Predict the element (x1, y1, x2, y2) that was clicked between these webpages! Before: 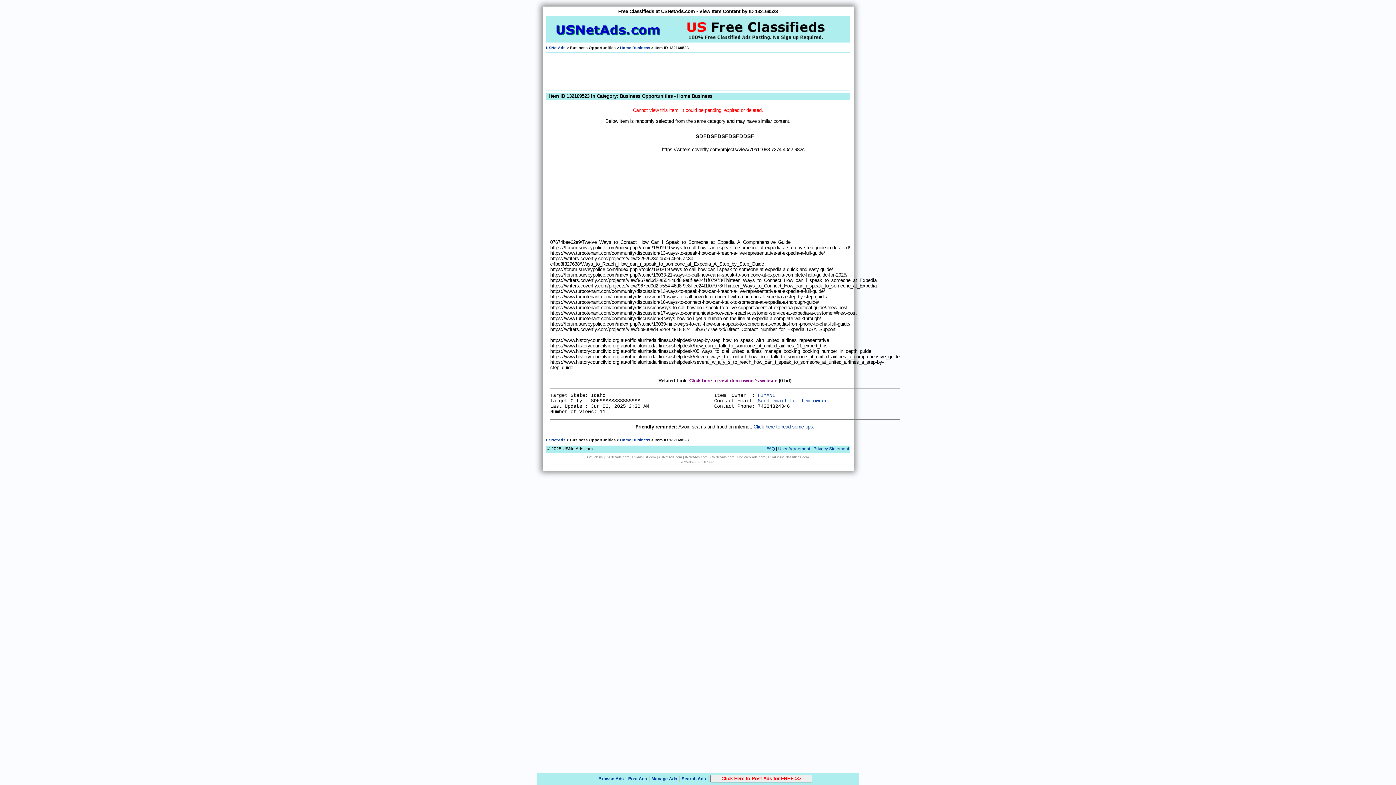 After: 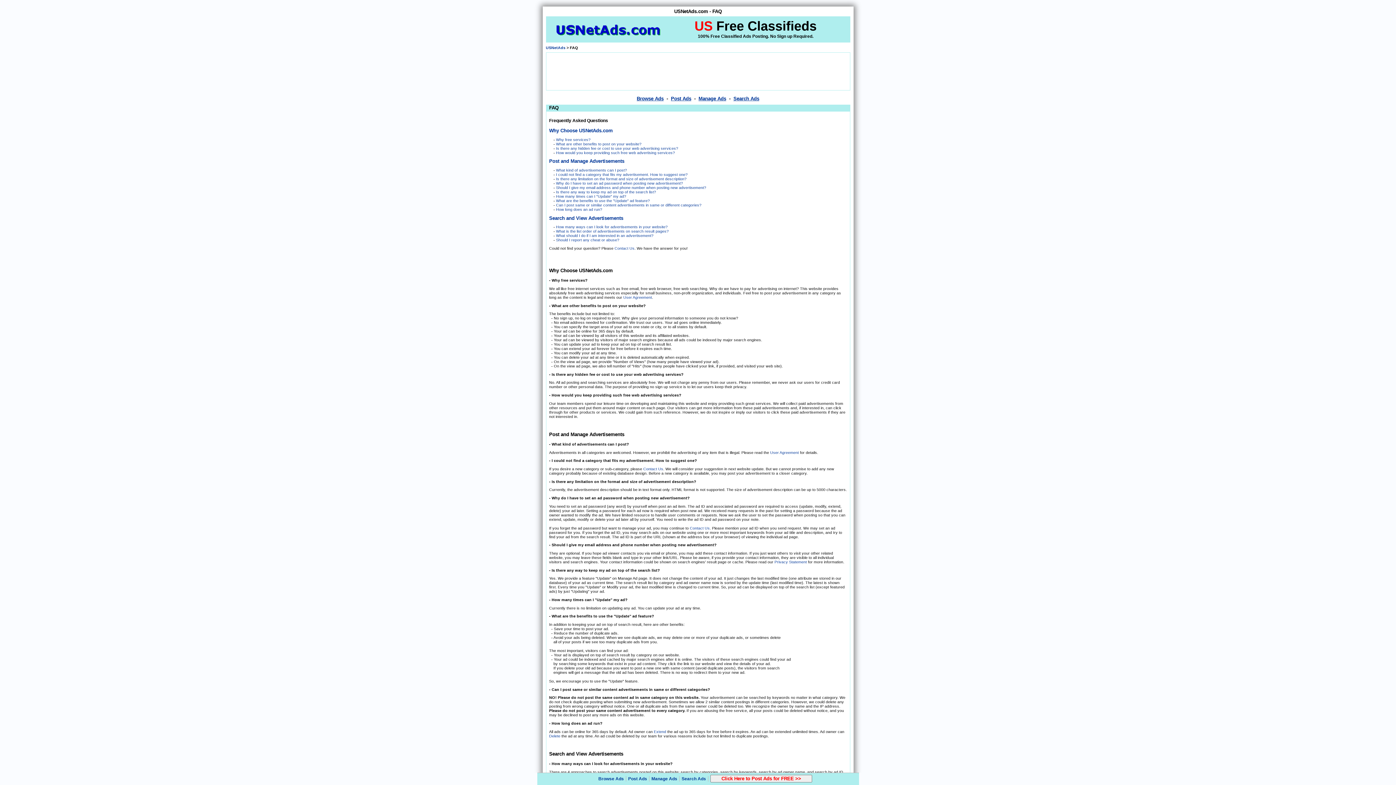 Action: label: FAQ bbox: (766, 446, 775, 451)